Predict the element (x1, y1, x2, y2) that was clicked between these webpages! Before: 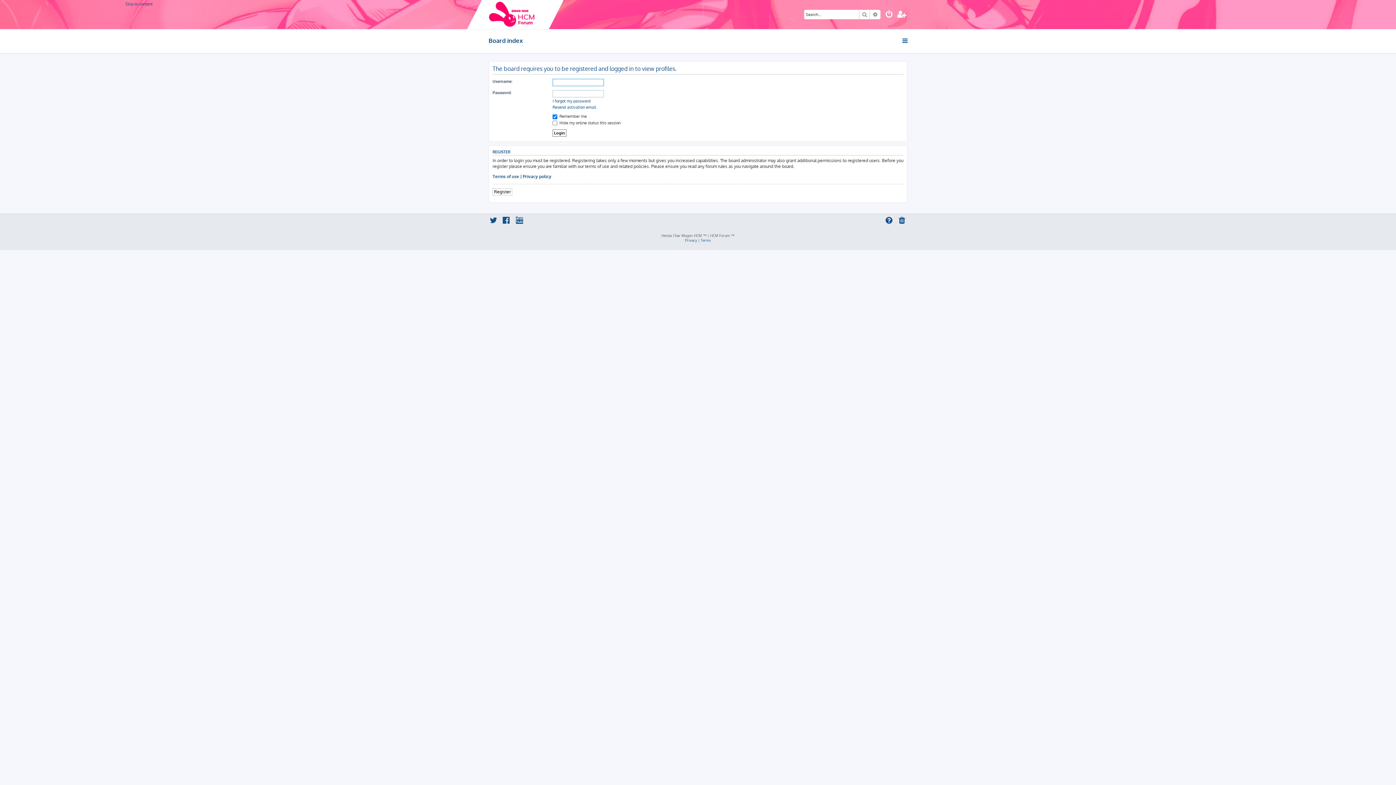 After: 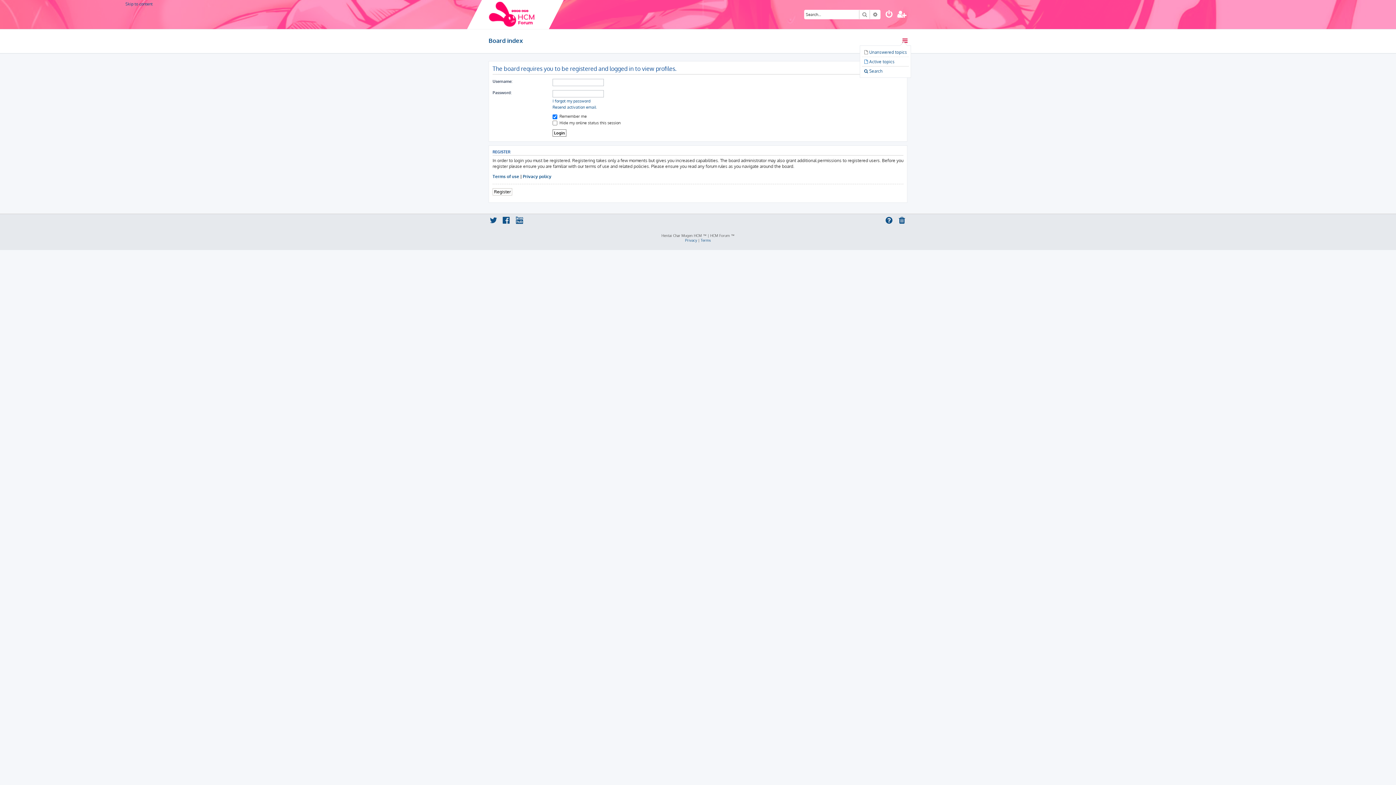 Action: bbox: (901, 34, 909, 47)